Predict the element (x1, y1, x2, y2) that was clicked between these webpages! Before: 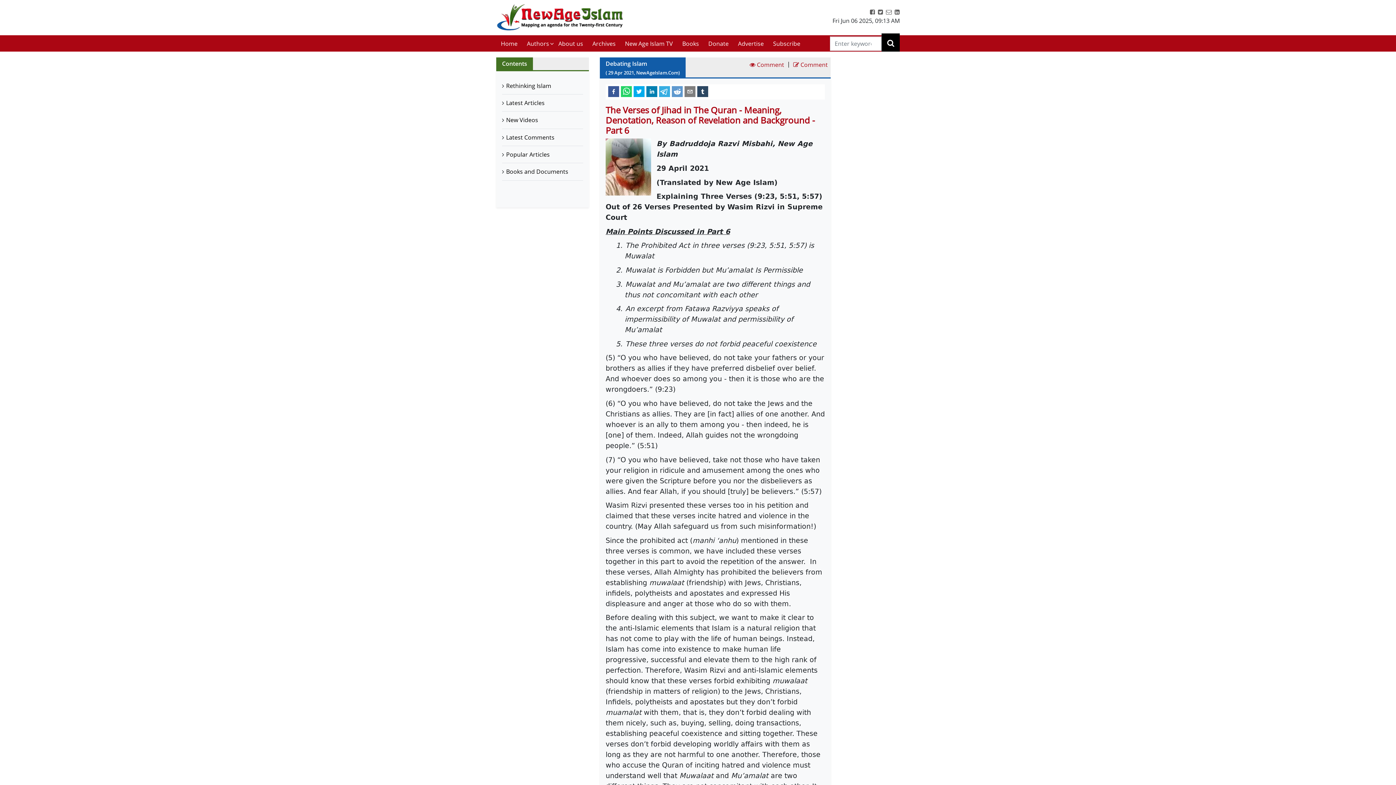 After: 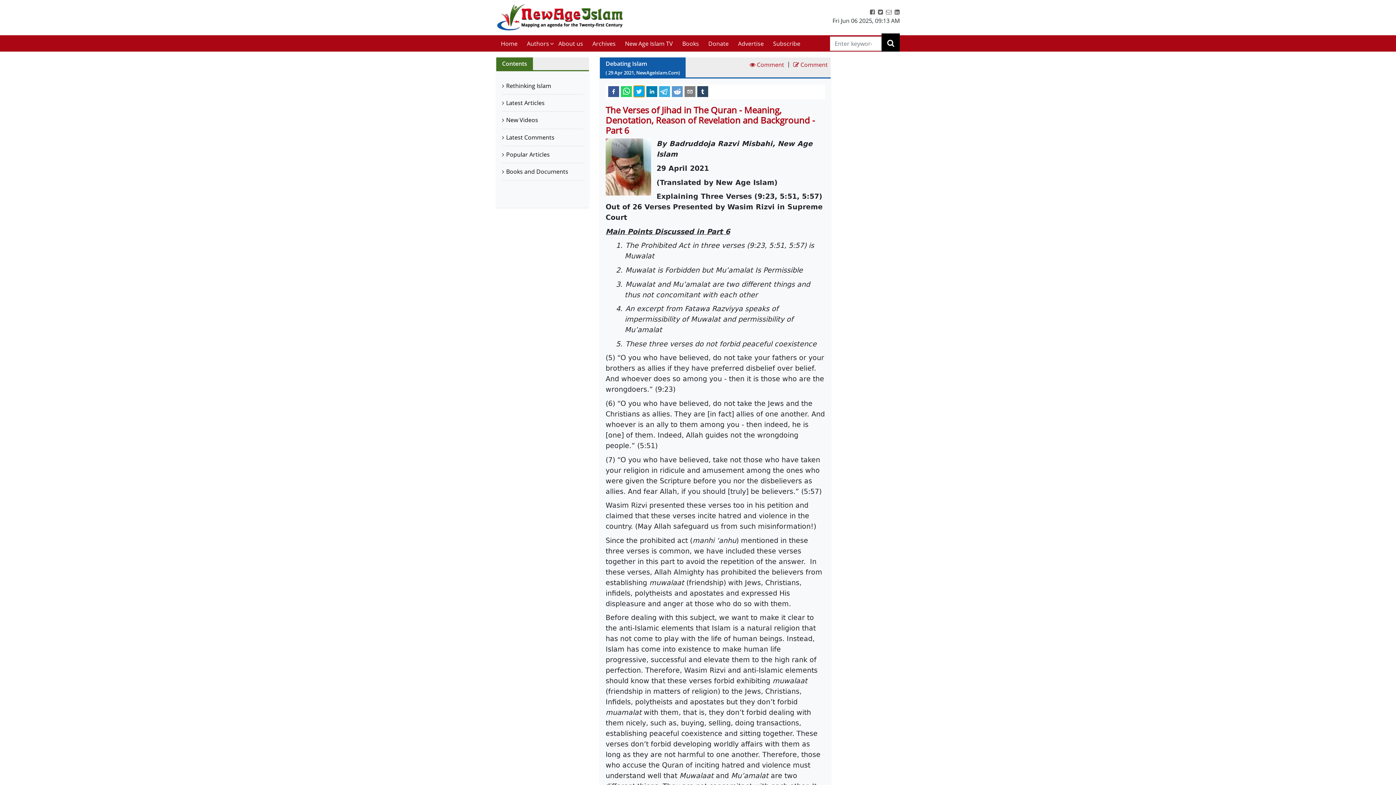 Action: bbox: (633, 85, 644, 96) label: twitter